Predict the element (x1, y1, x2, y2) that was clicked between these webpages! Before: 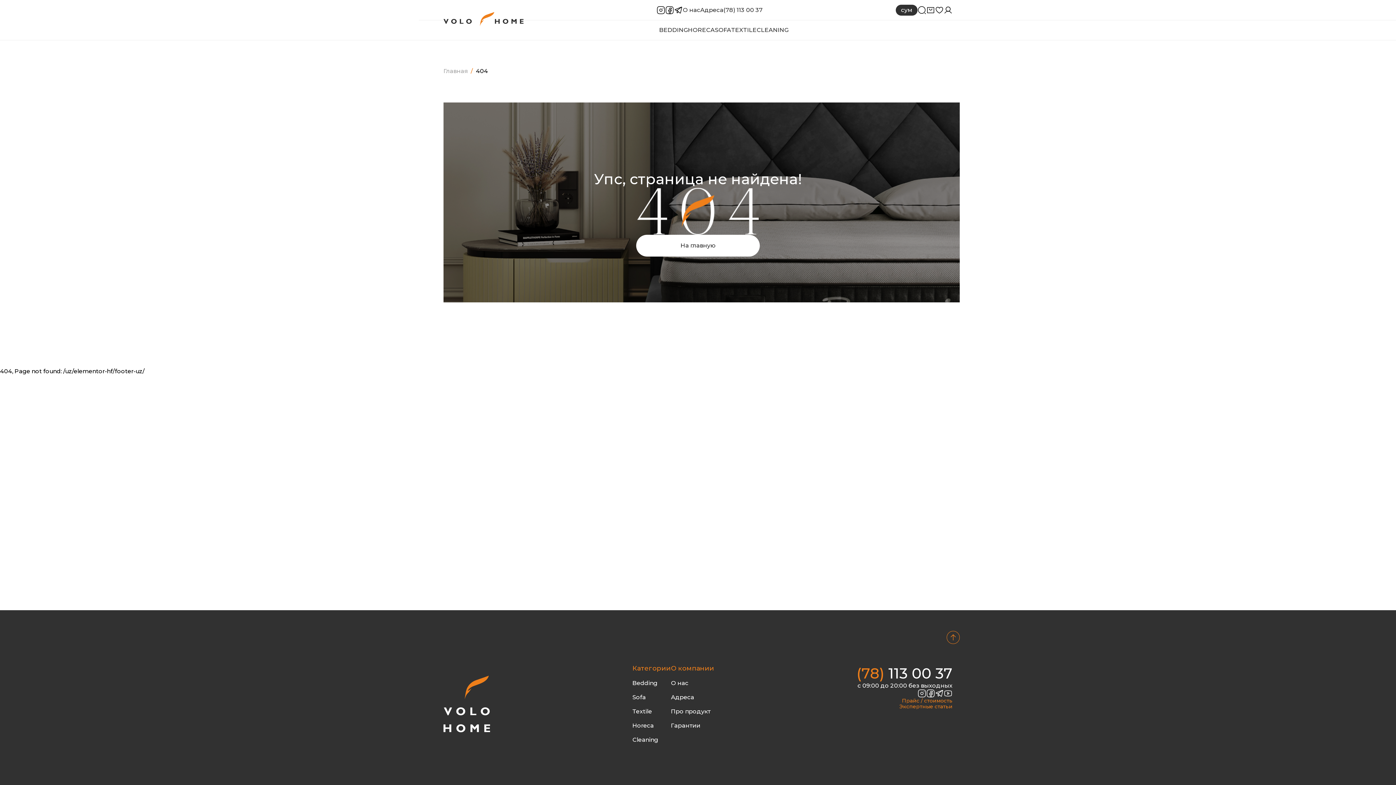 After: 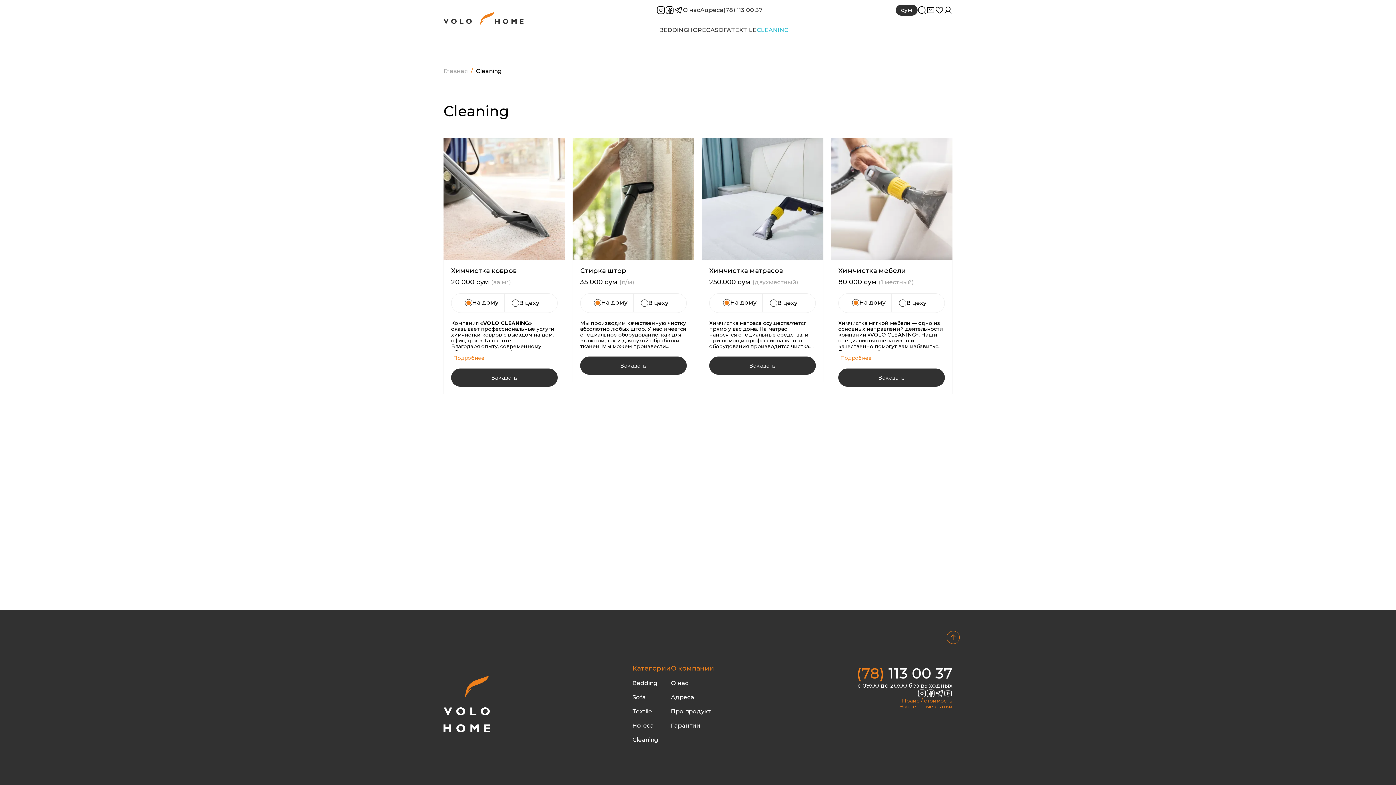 Action: label: CLEANING bbox: (756, 20, 788, 40)